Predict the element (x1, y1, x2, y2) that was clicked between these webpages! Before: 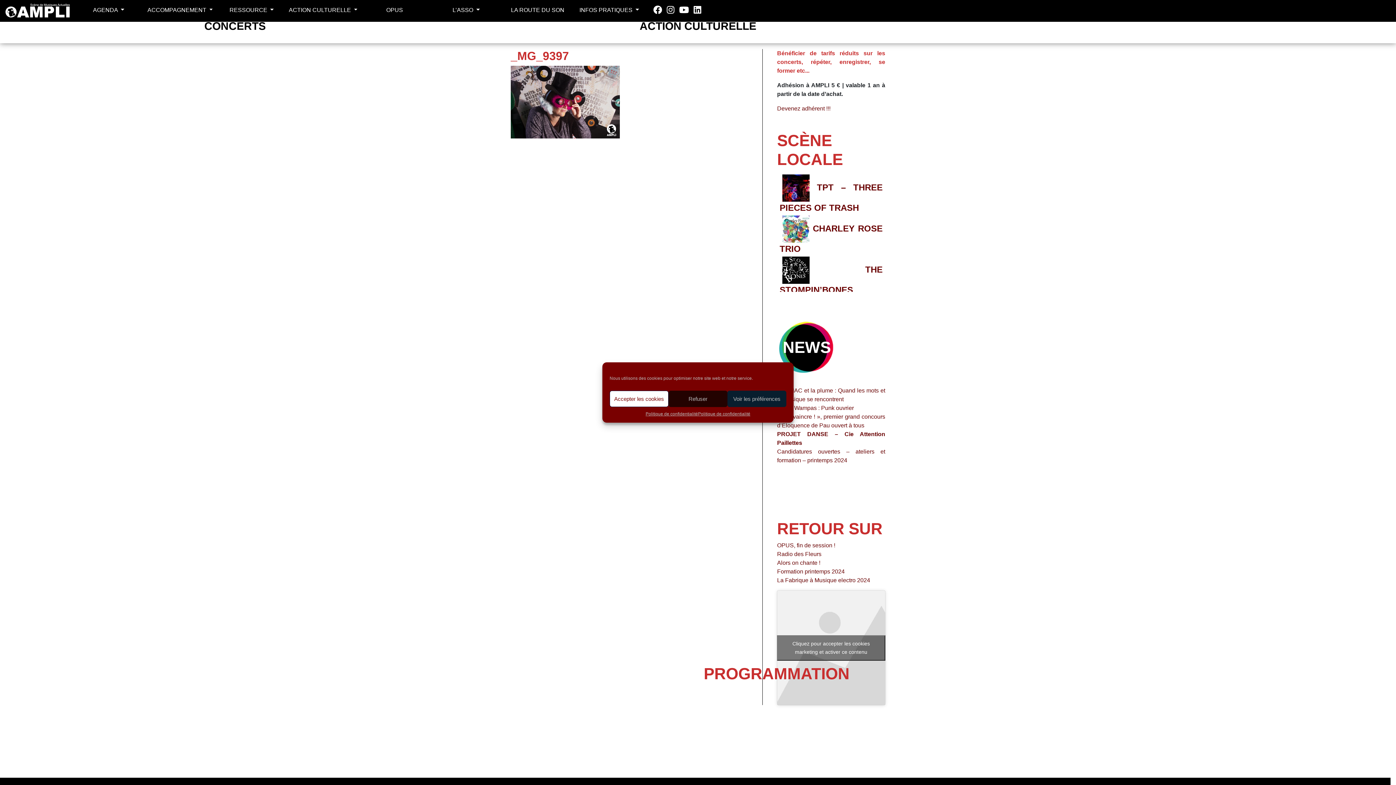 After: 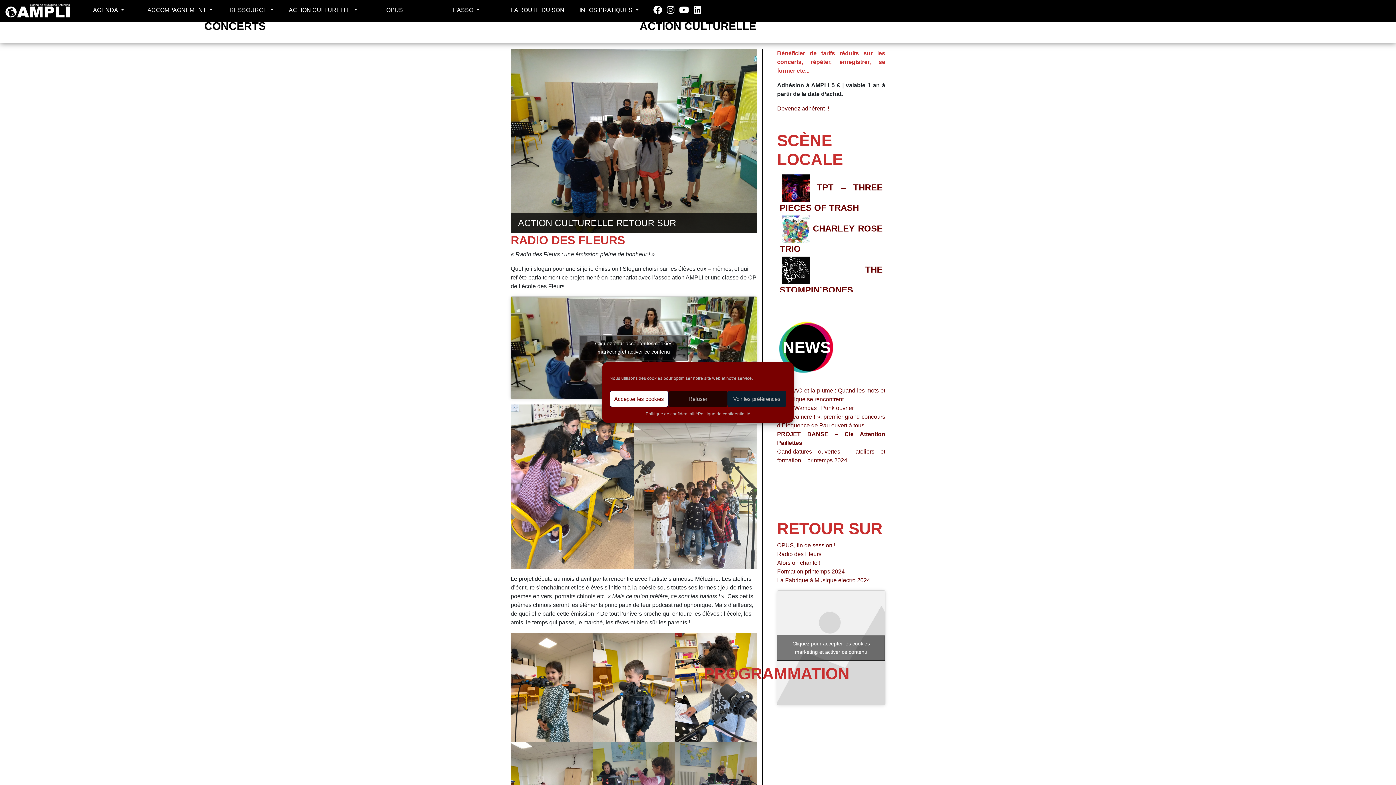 Action: label: Radio des Fleurs bbox: (777, 551, 821, 557)